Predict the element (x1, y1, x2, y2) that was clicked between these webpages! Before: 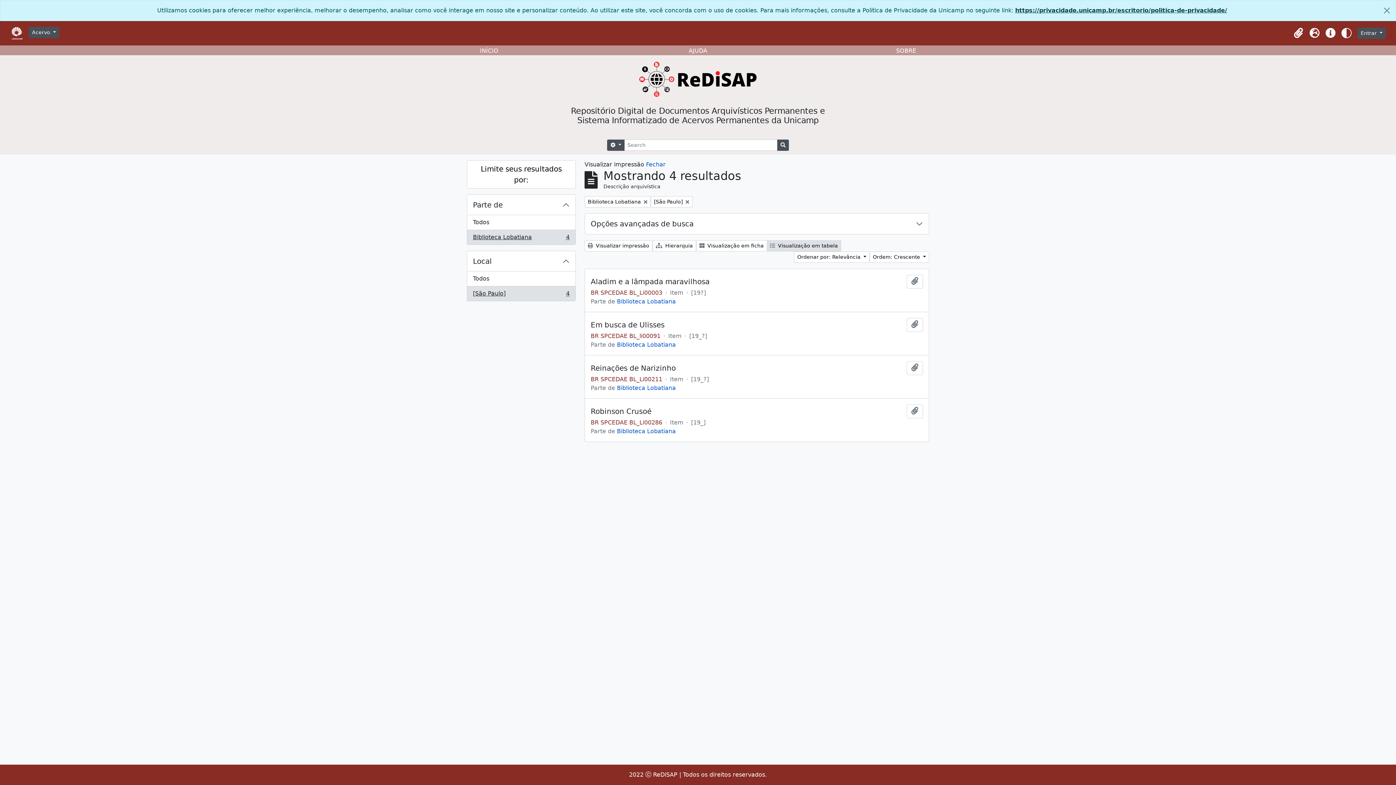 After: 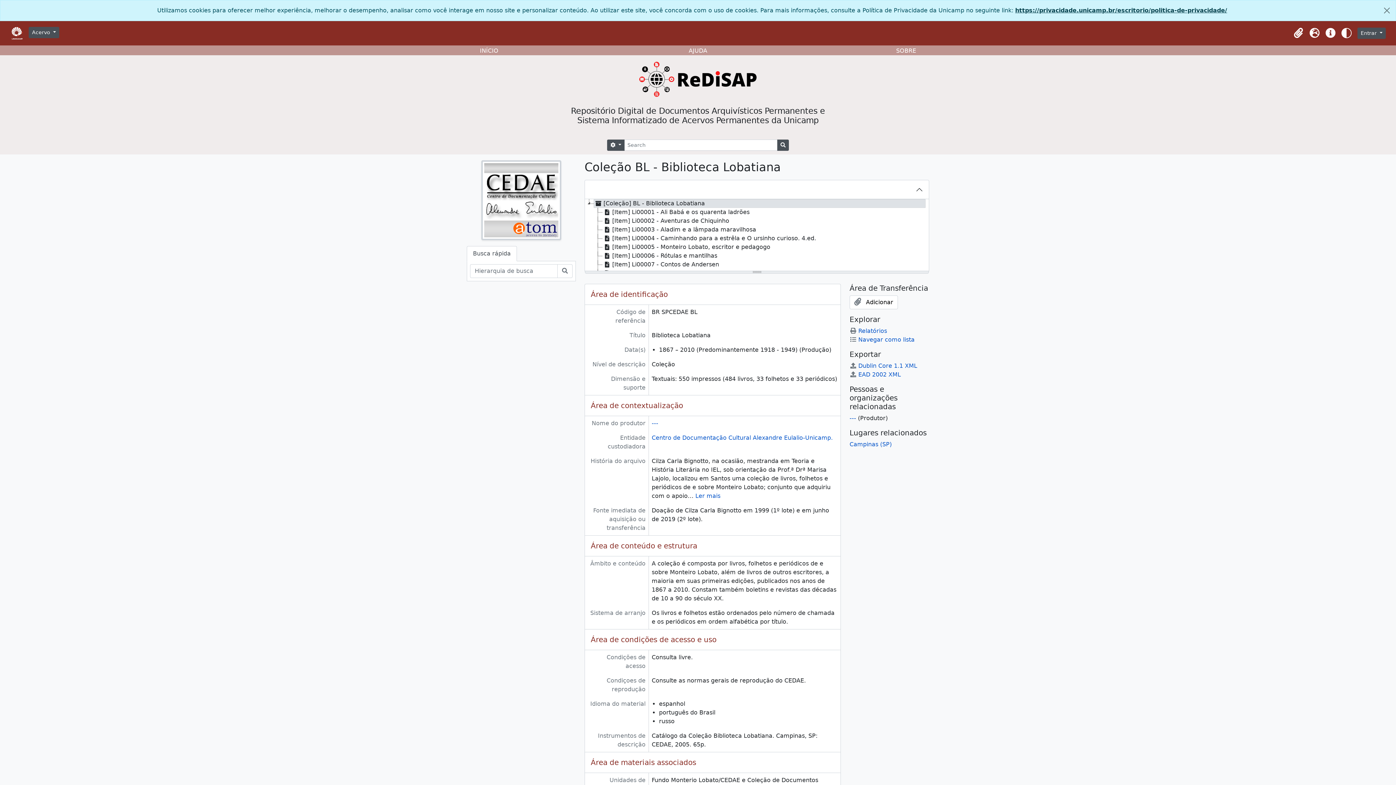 Action: label: Biblioteca Lobatiana bbox: (617, 428, 676, 434)